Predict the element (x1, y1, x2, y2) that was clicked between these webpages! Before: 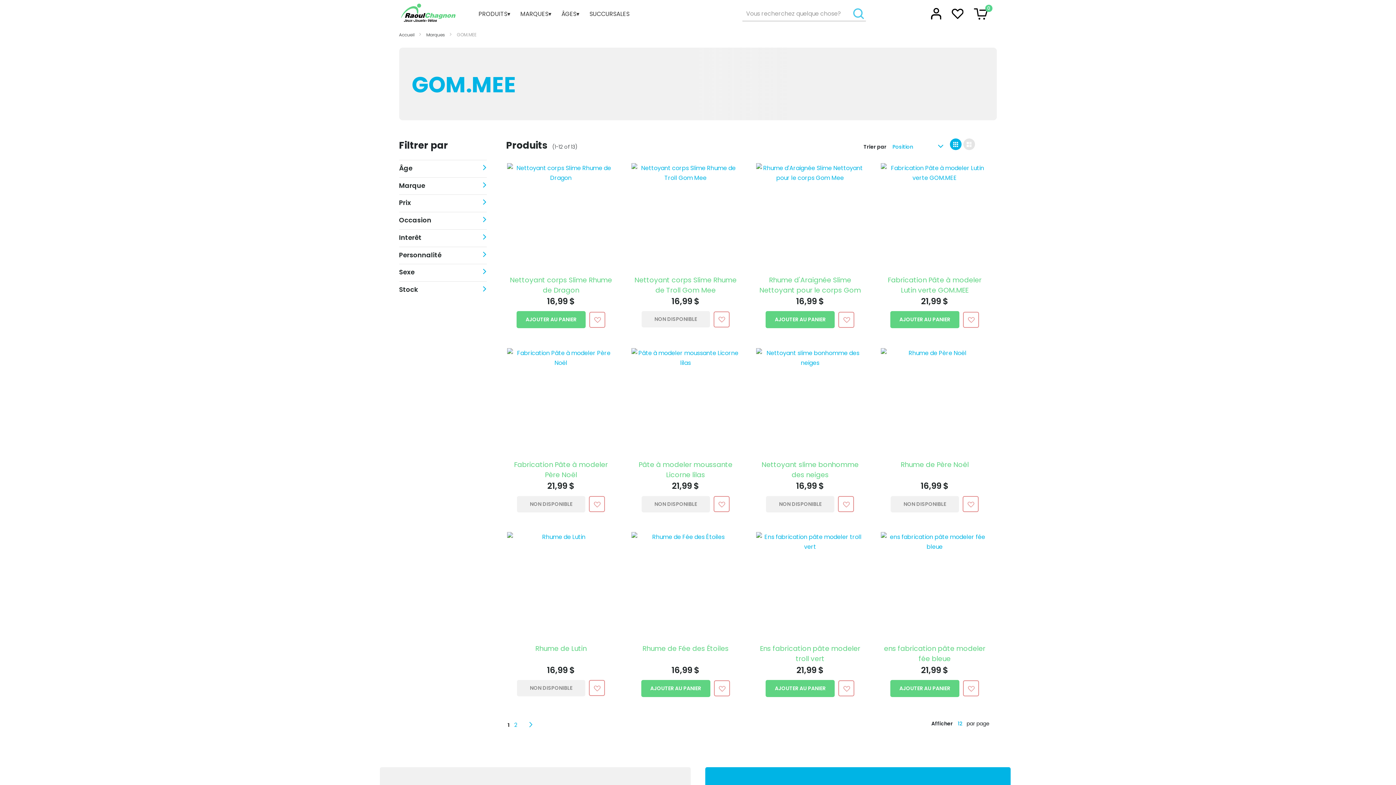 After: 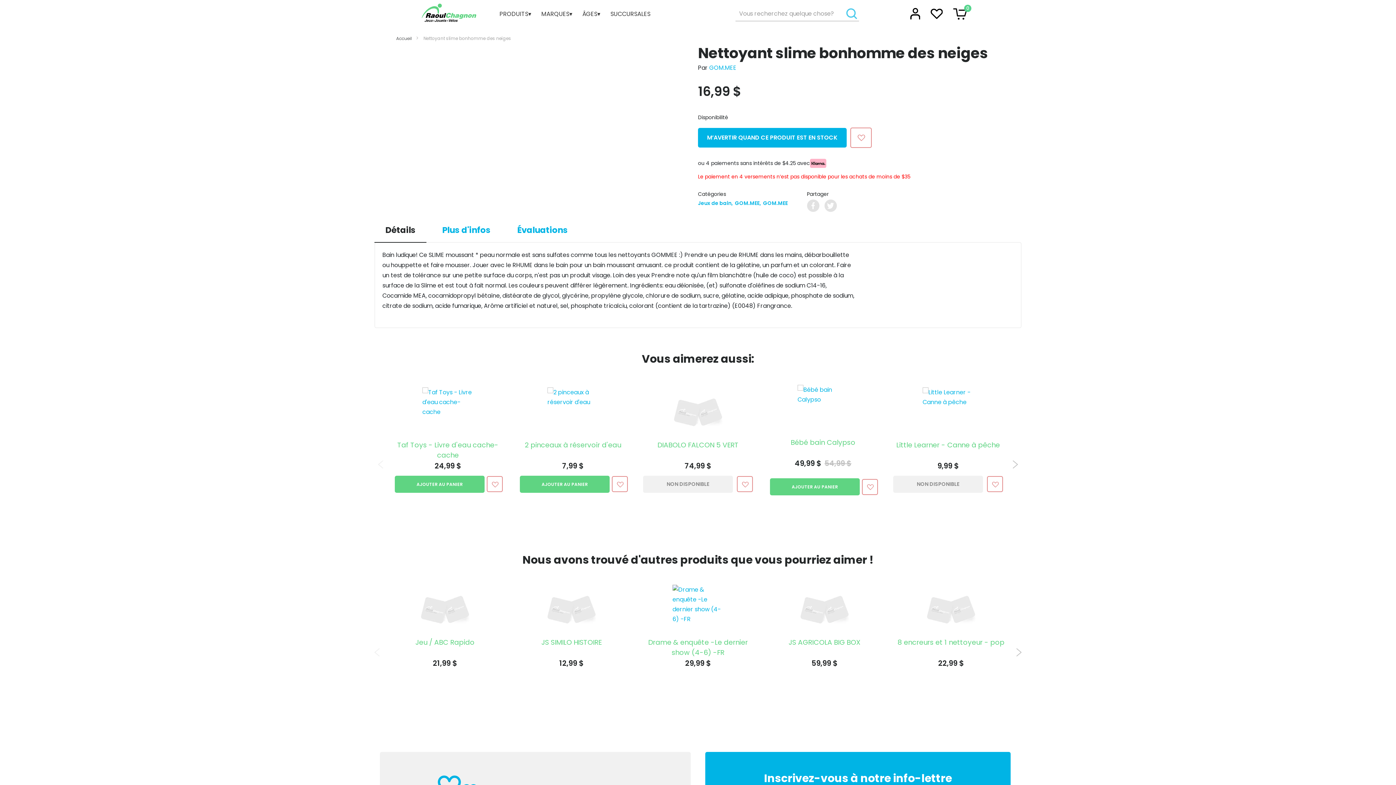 Action: bbox: (756, 450, 864, 458)